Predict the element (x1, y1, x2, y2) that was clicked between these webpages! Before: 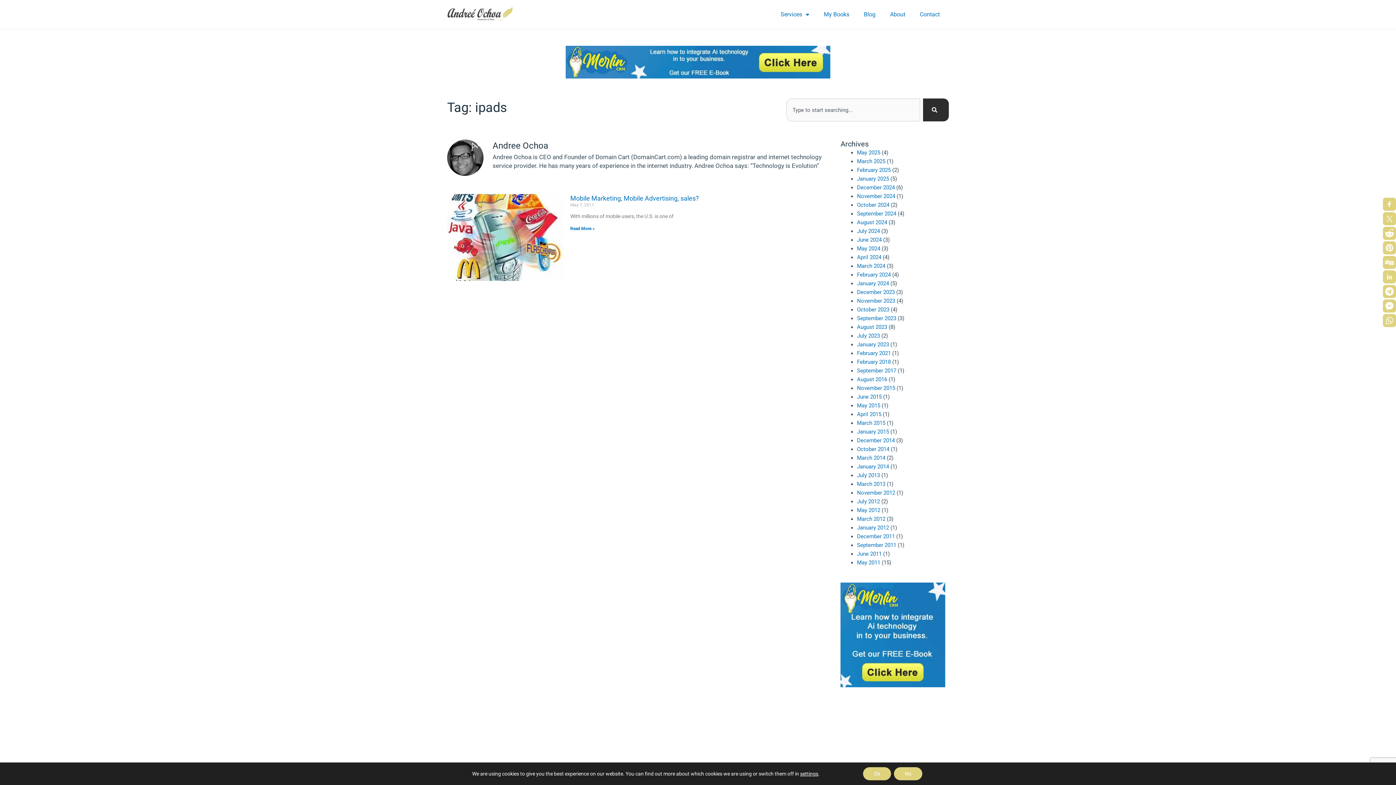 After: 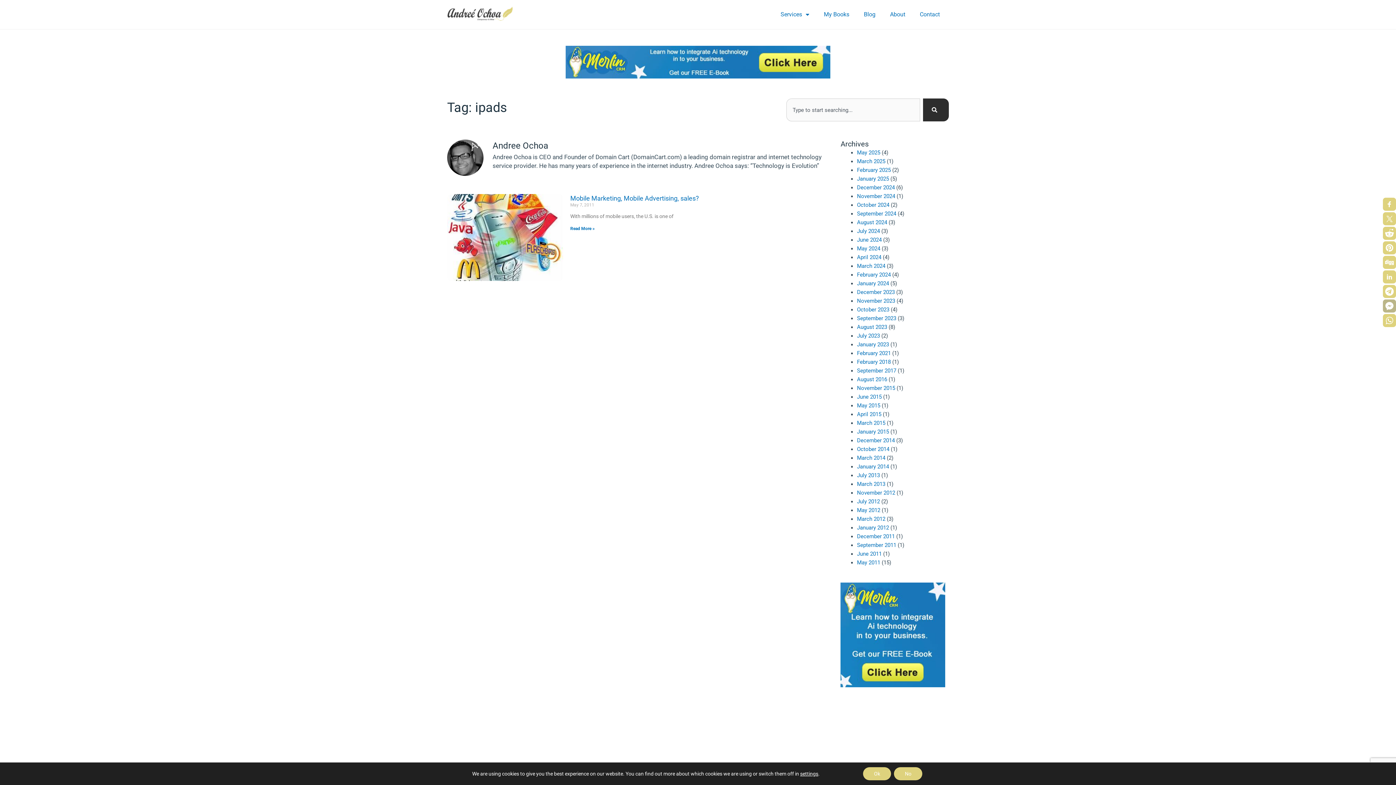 Action: bbox: (1383, 299, 1396, 312)